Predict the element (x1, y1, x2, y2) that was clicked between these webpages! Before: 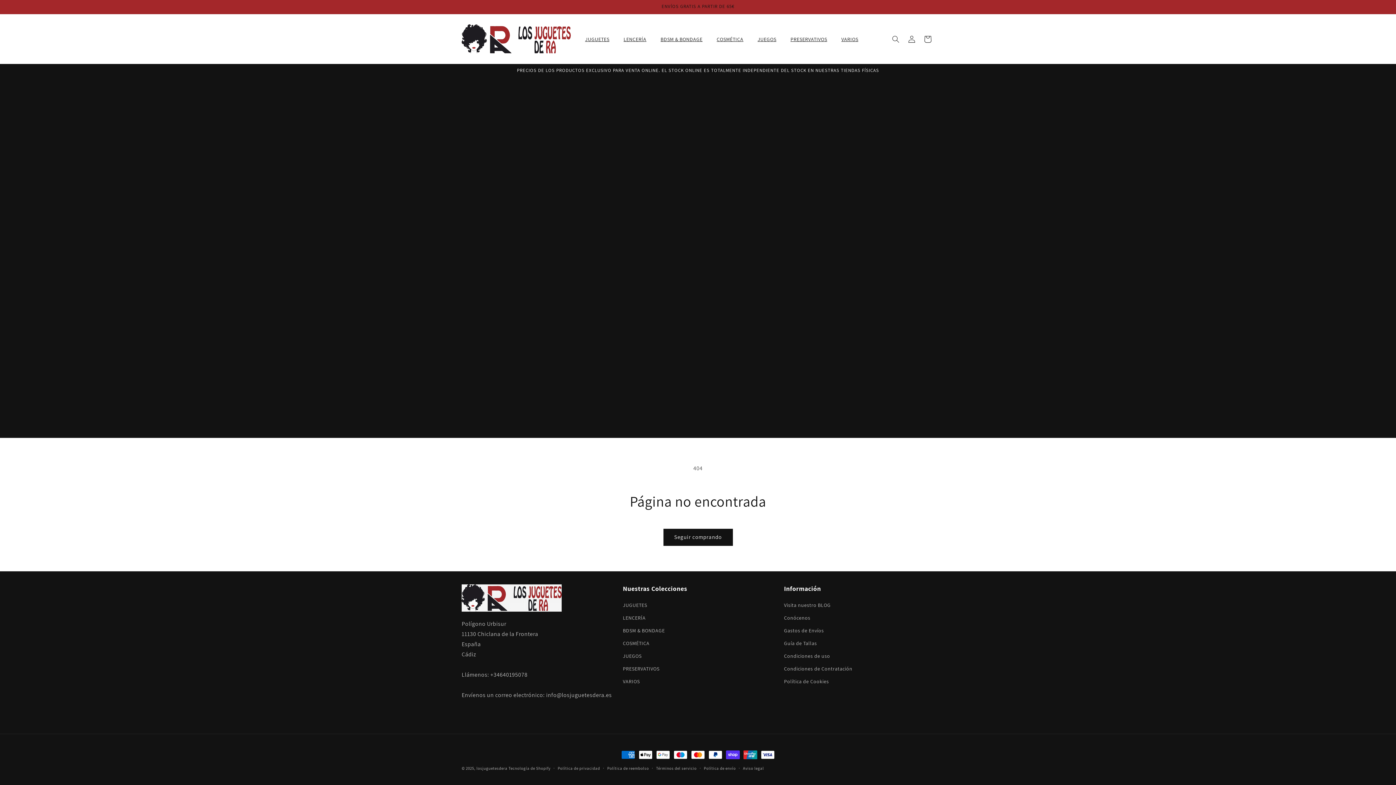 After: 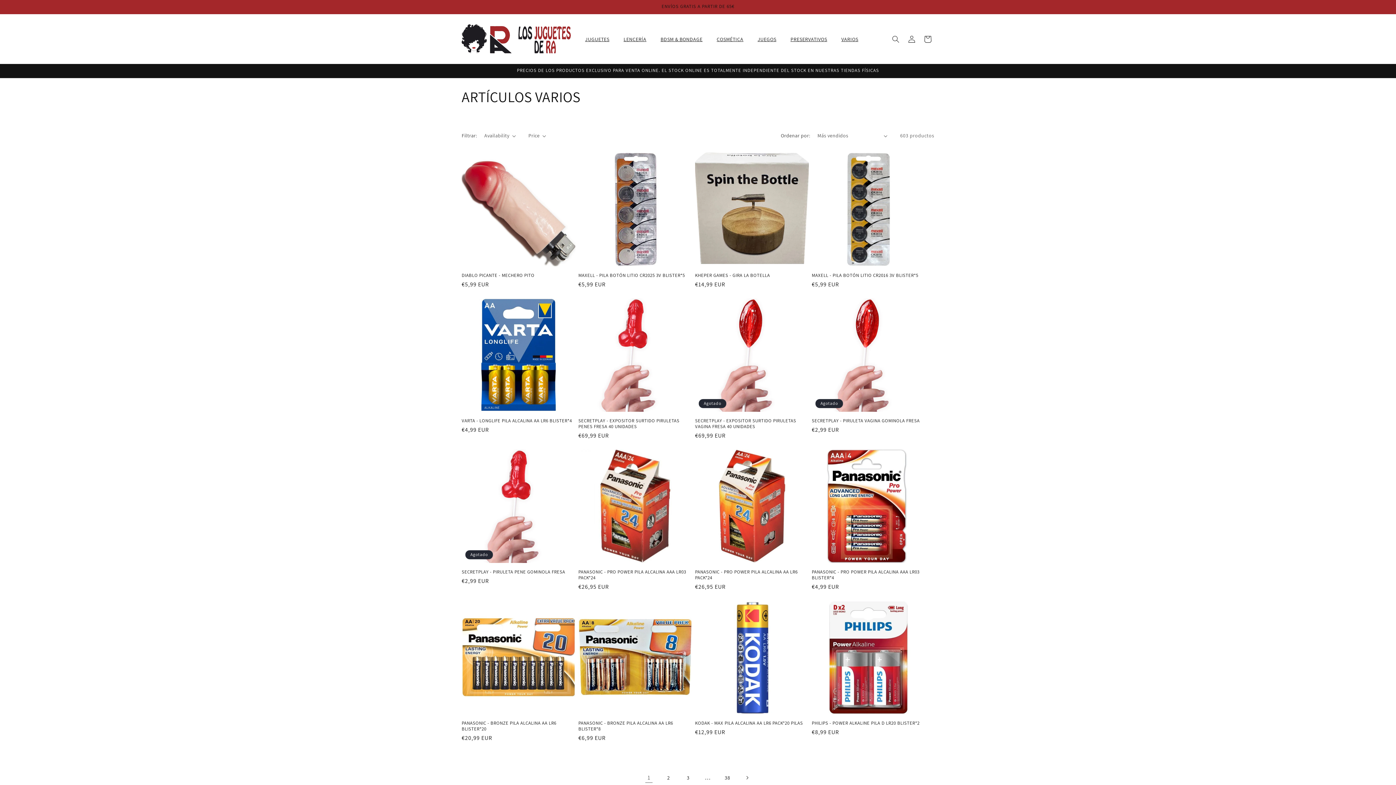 Action: bbox: (623, 675, 639, 688) label: VARIOS